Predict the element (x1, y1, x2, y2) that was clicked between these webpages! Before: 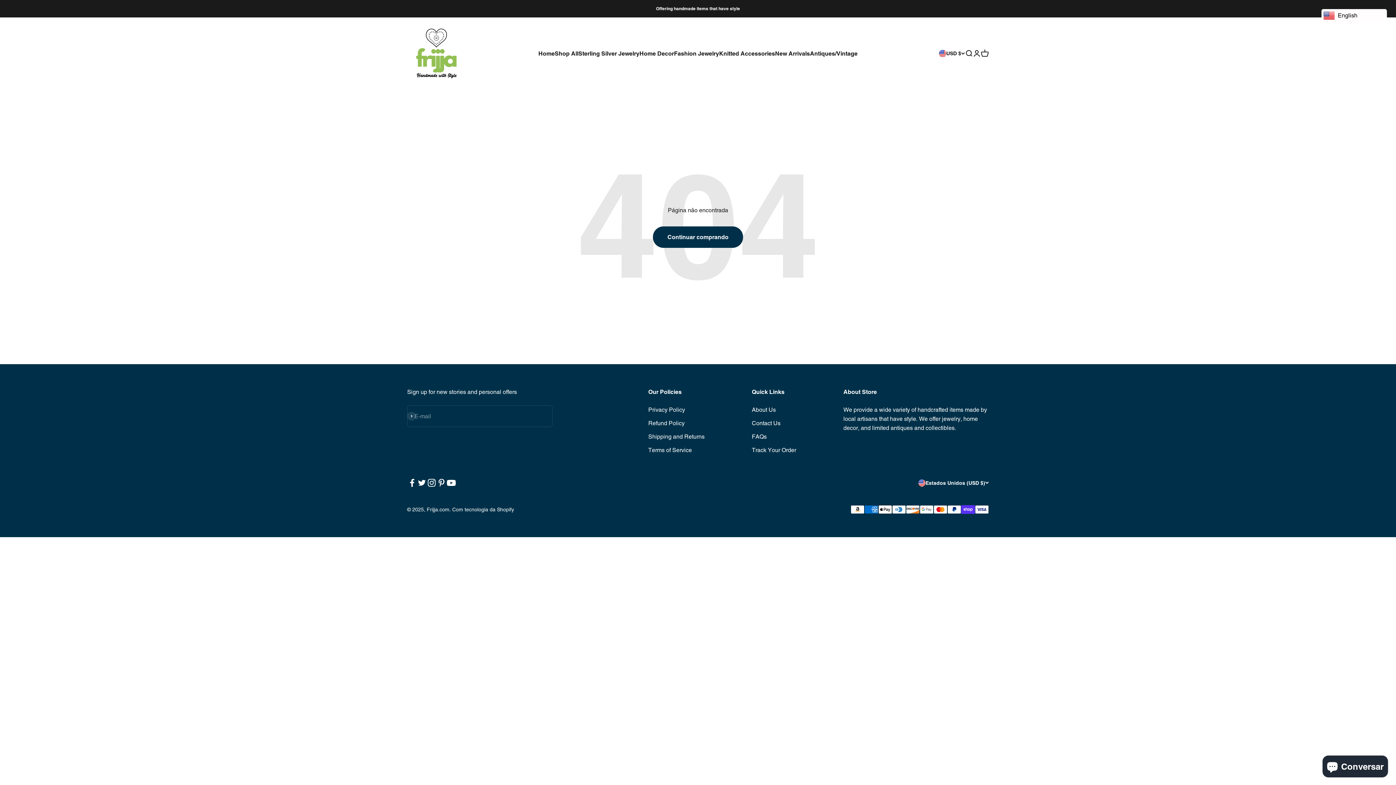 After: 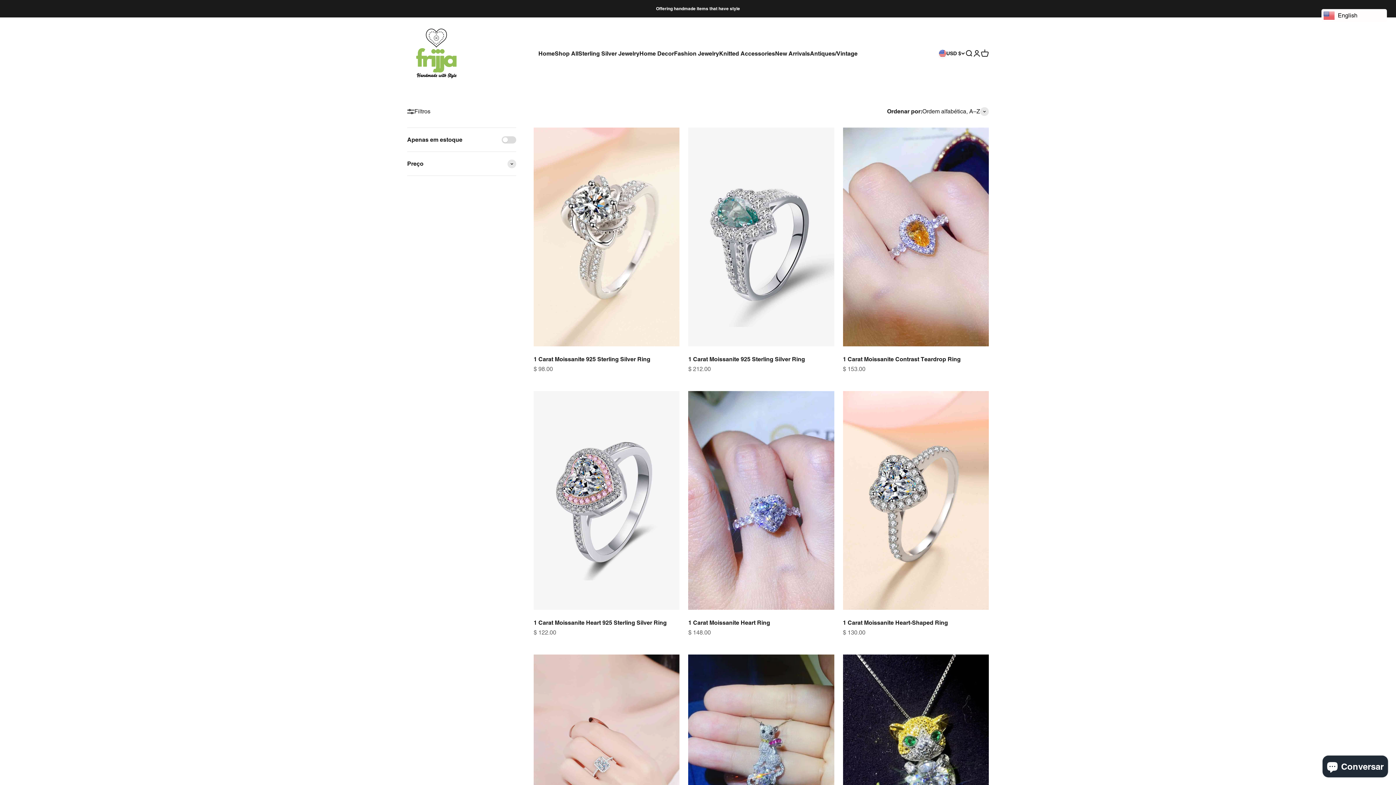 Action: bbox: (554, 50, 578, 56) label: Shop All